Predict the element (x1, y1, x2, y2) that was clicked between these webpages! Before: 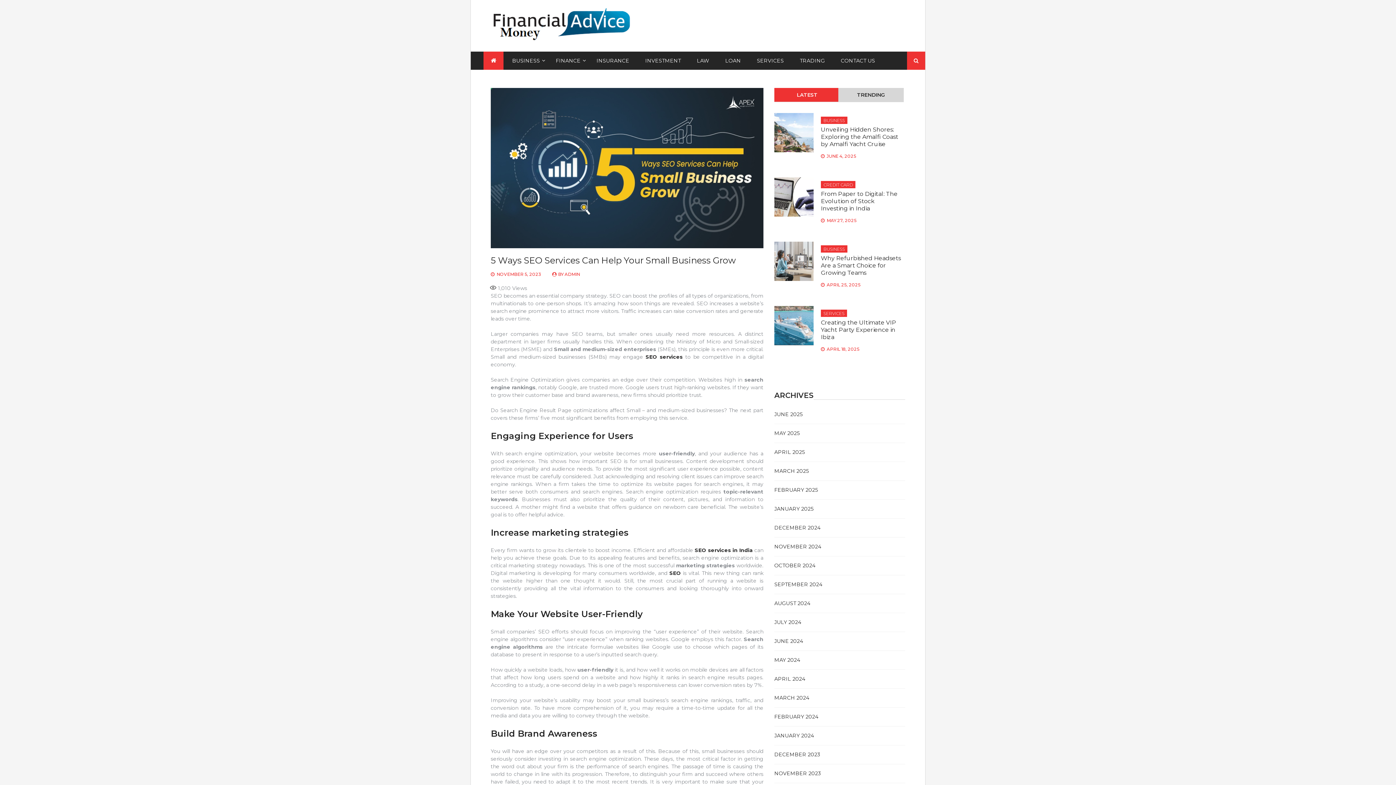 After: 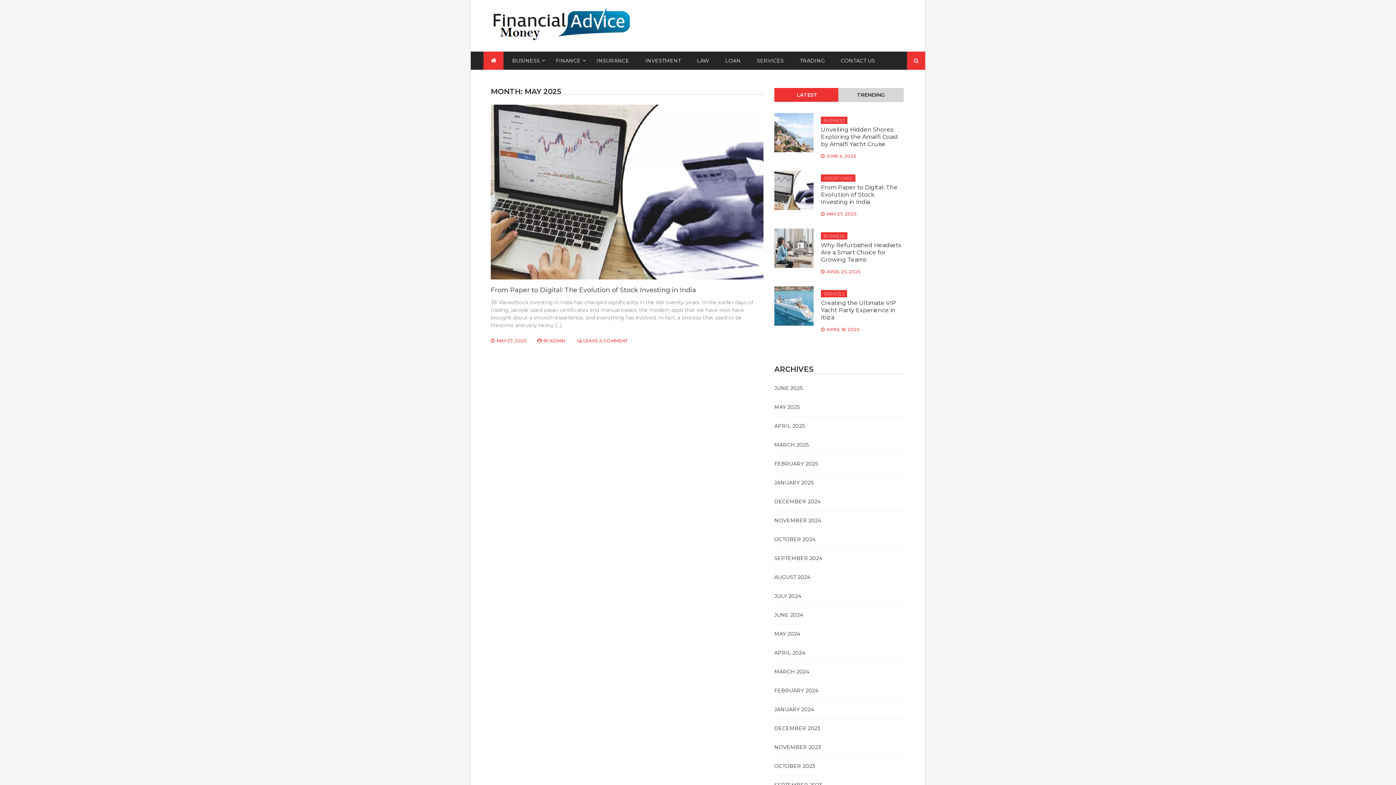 Action: label: MAY 2025 bbox: (774, 430, 799, 436)